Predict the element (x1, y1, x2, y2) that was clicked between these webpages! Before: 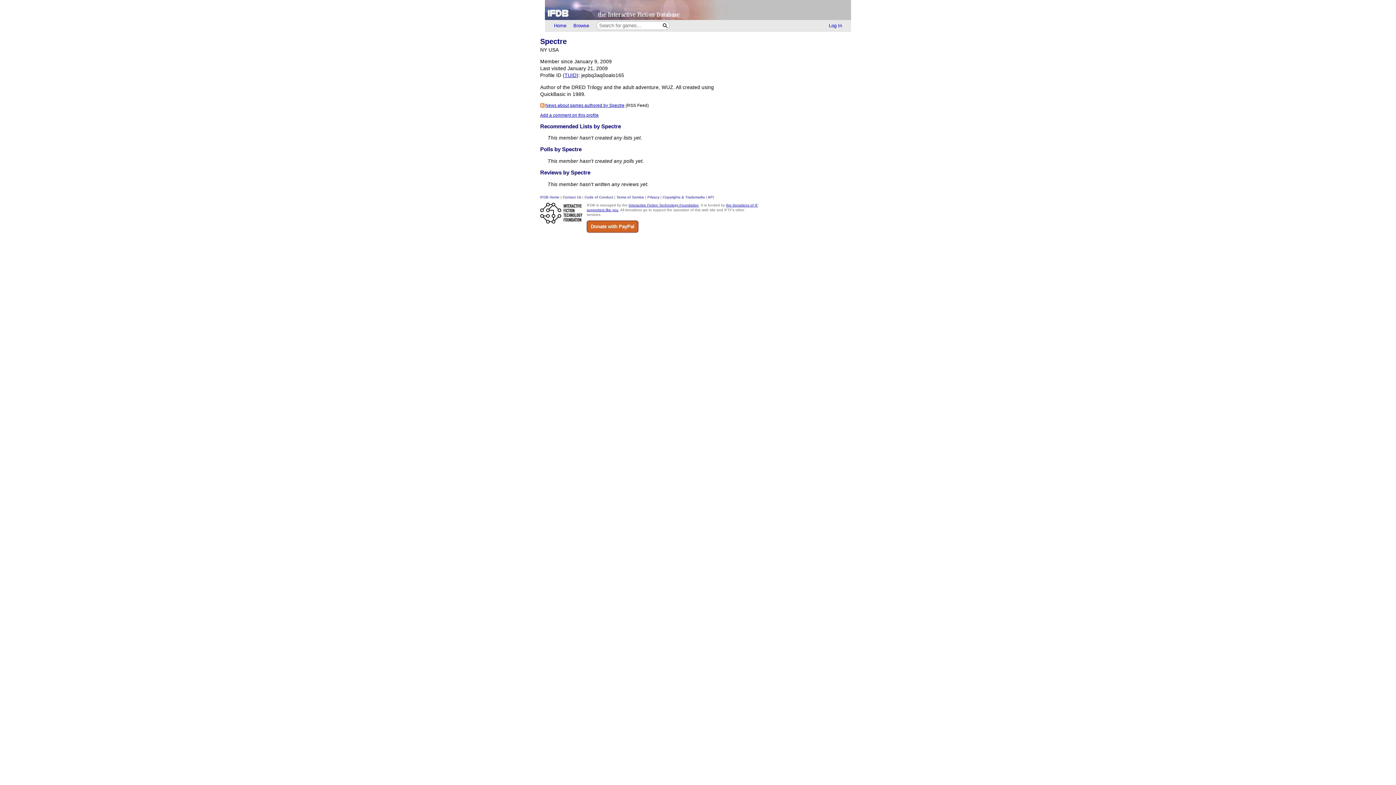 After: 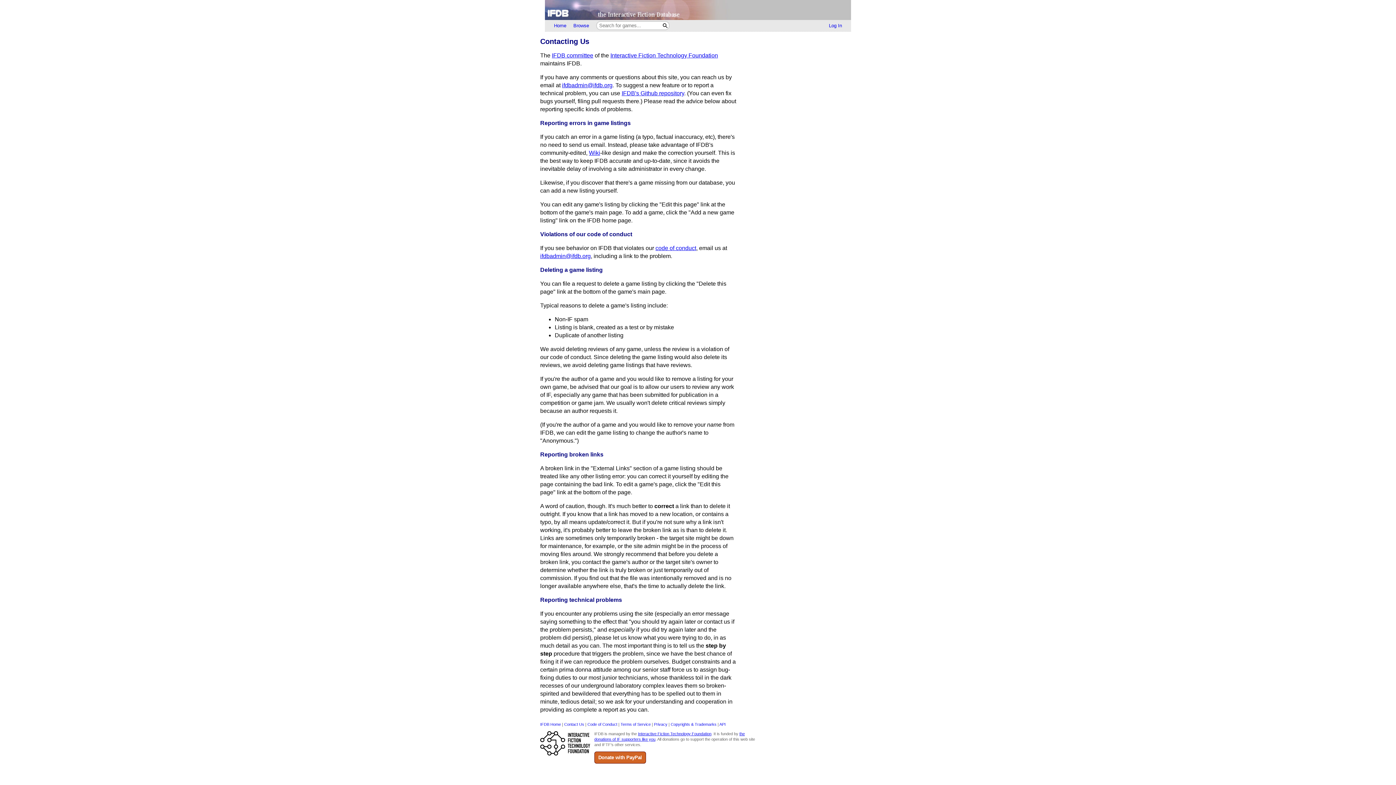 Action: bbox: (562, 195, 581, 199) label: Contact Us